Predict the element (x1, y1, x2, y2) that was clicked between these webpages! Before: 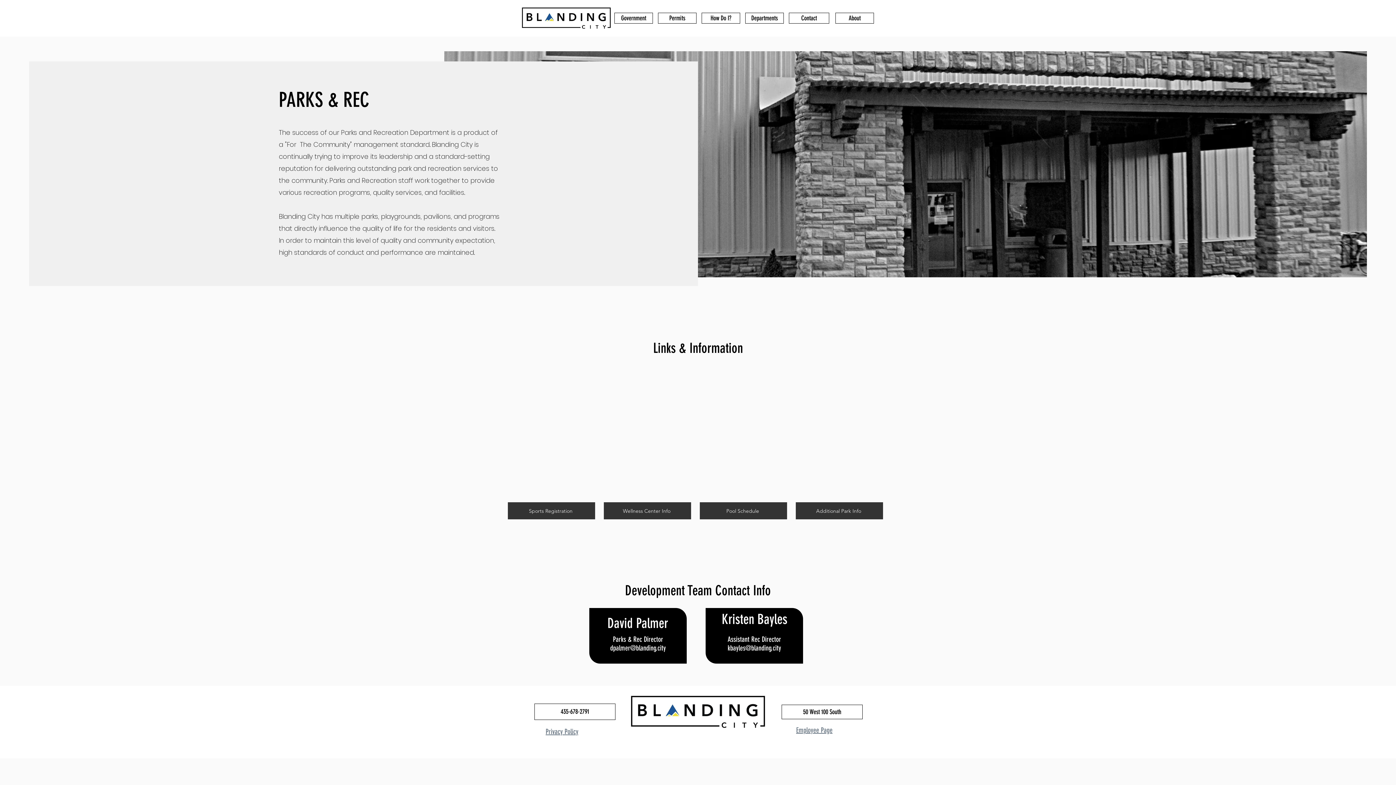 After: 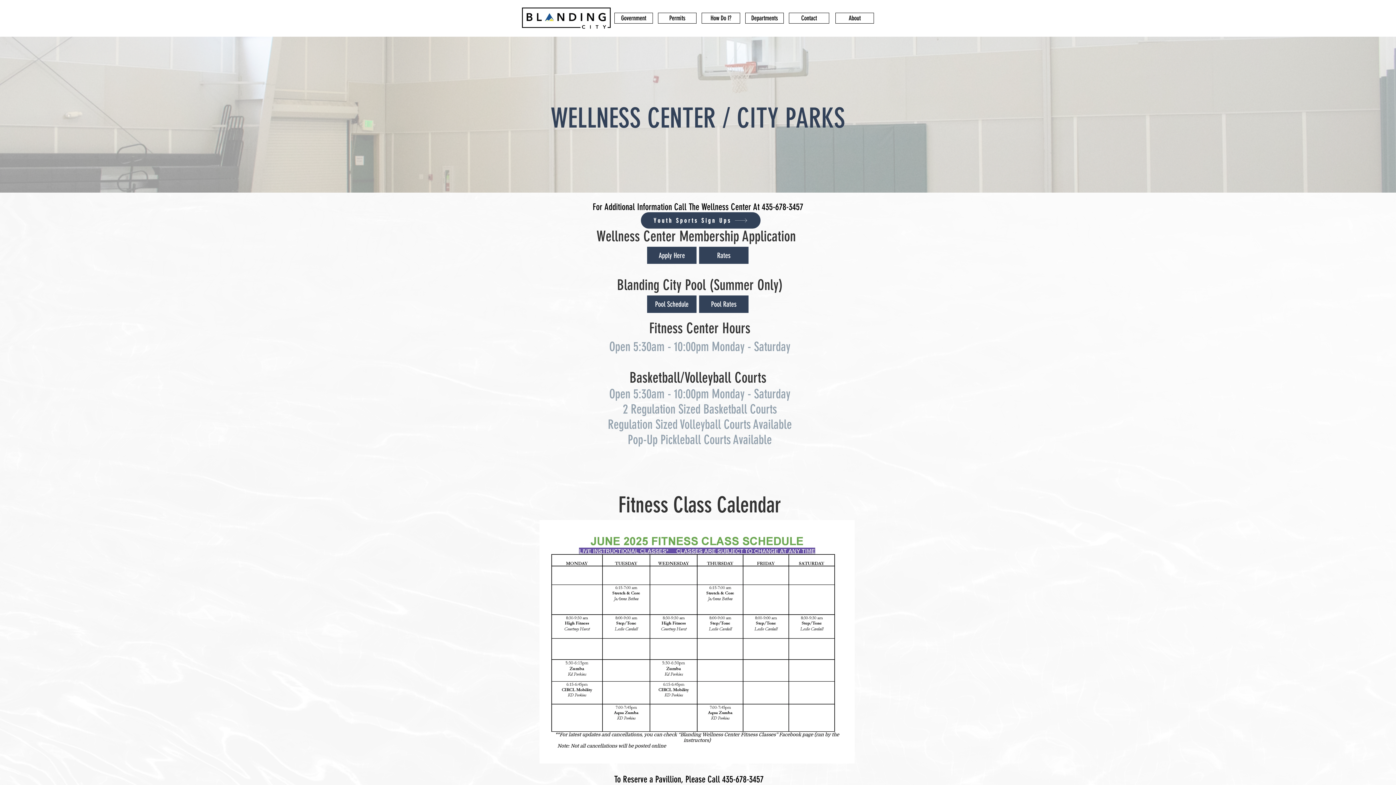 Action: label: Wellness Center Info bbox: (604, 502, 691, 519)